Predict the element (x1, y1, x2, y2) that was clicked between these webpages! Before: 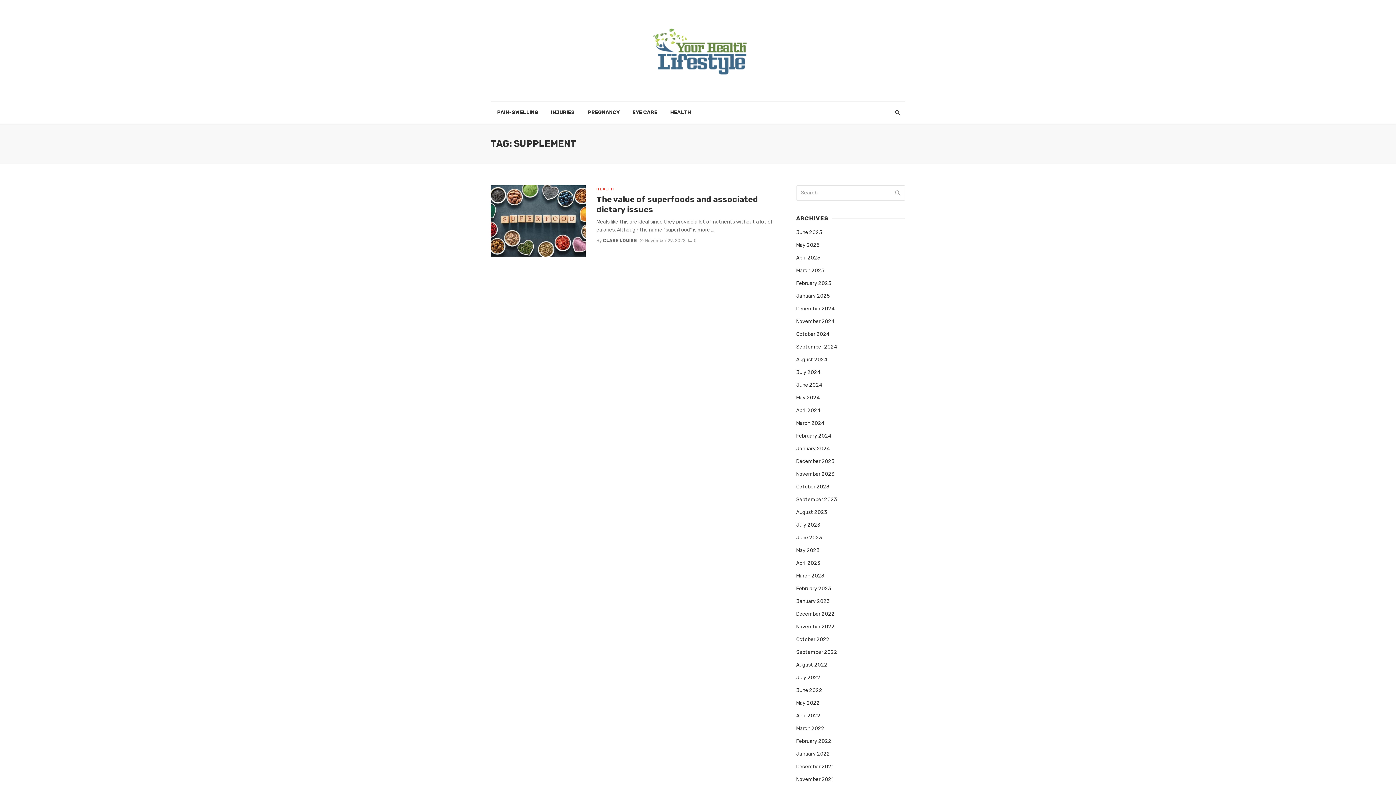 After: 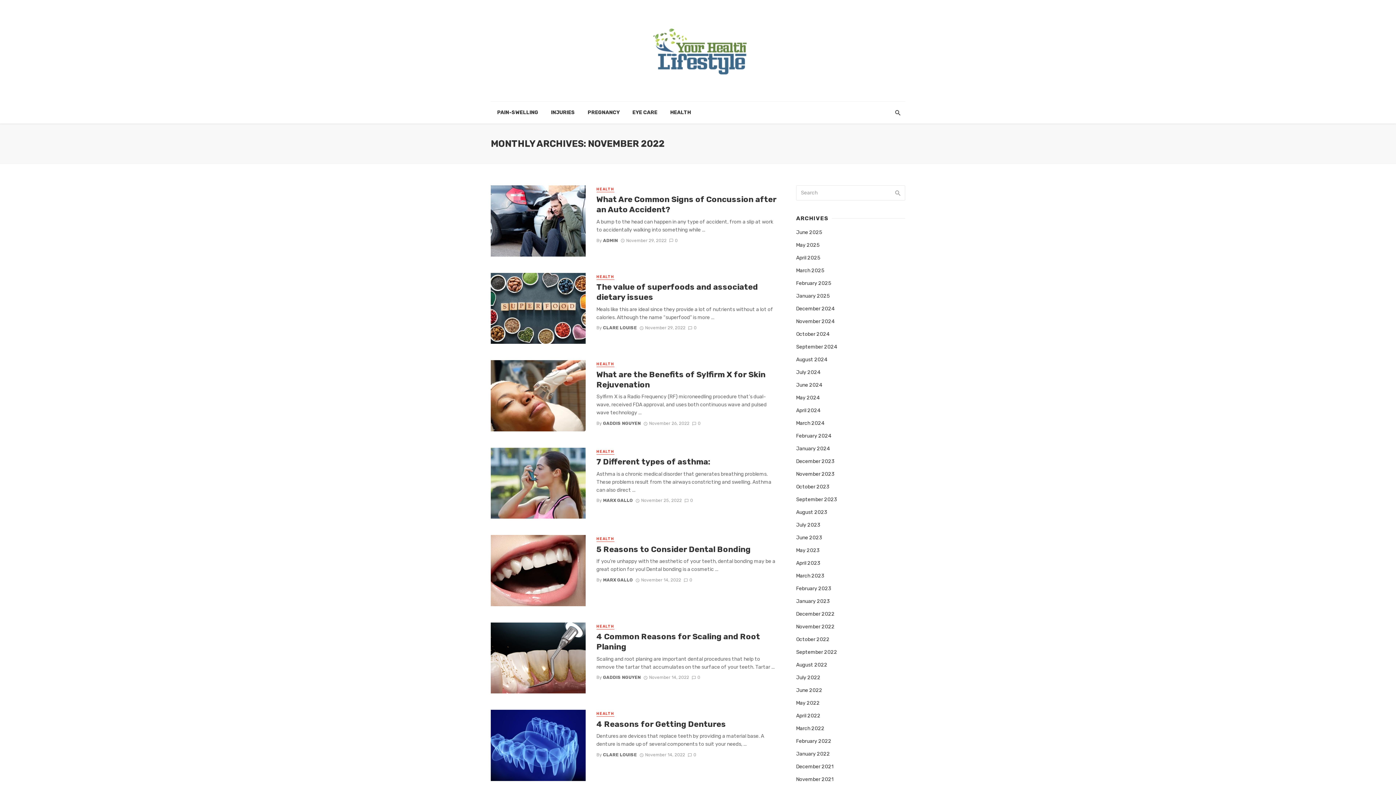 Action: bbox: (796, 623, 834, 630) label: November 2022